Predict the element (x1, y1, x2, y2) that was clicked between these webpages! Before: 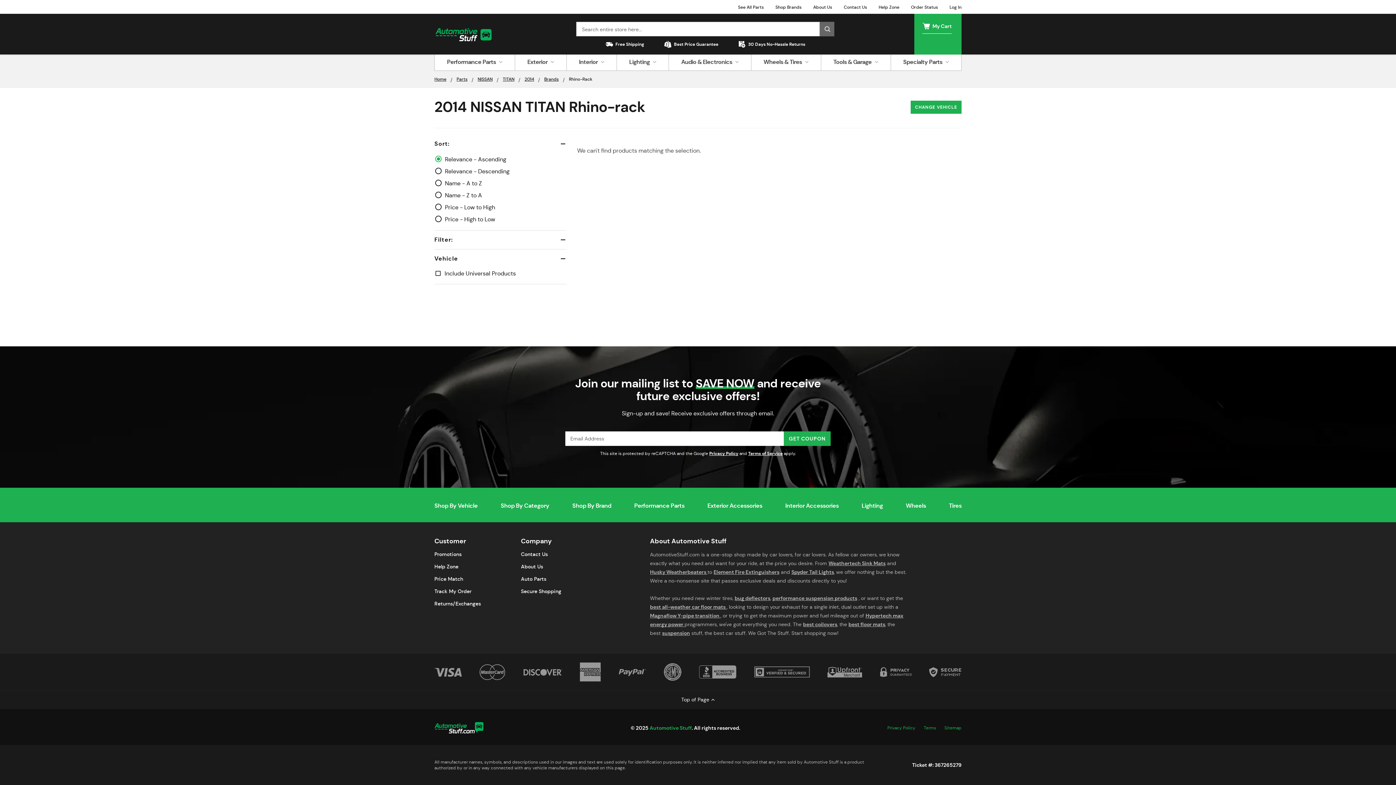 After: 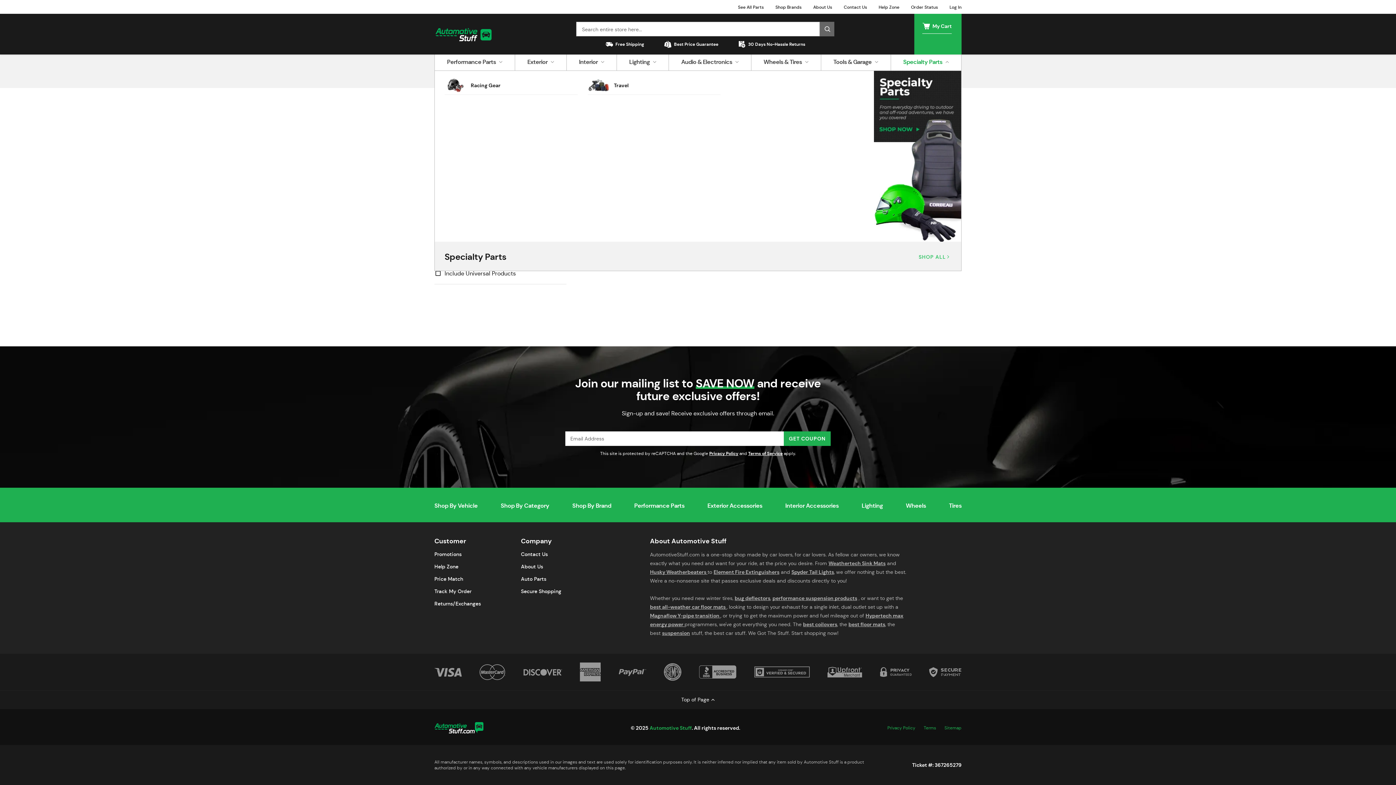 Action: bbox: (903, 58, 943, 65) label: Specialty Parts 